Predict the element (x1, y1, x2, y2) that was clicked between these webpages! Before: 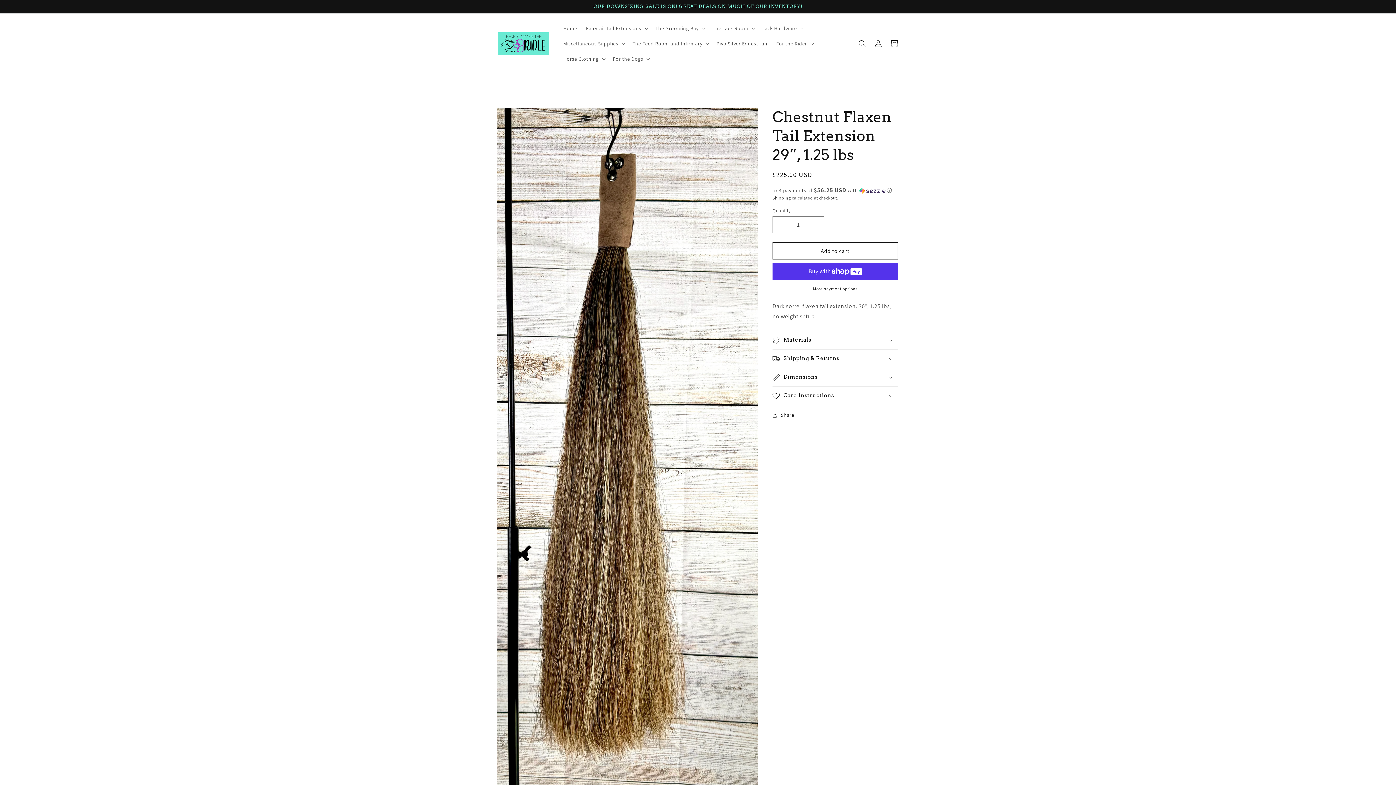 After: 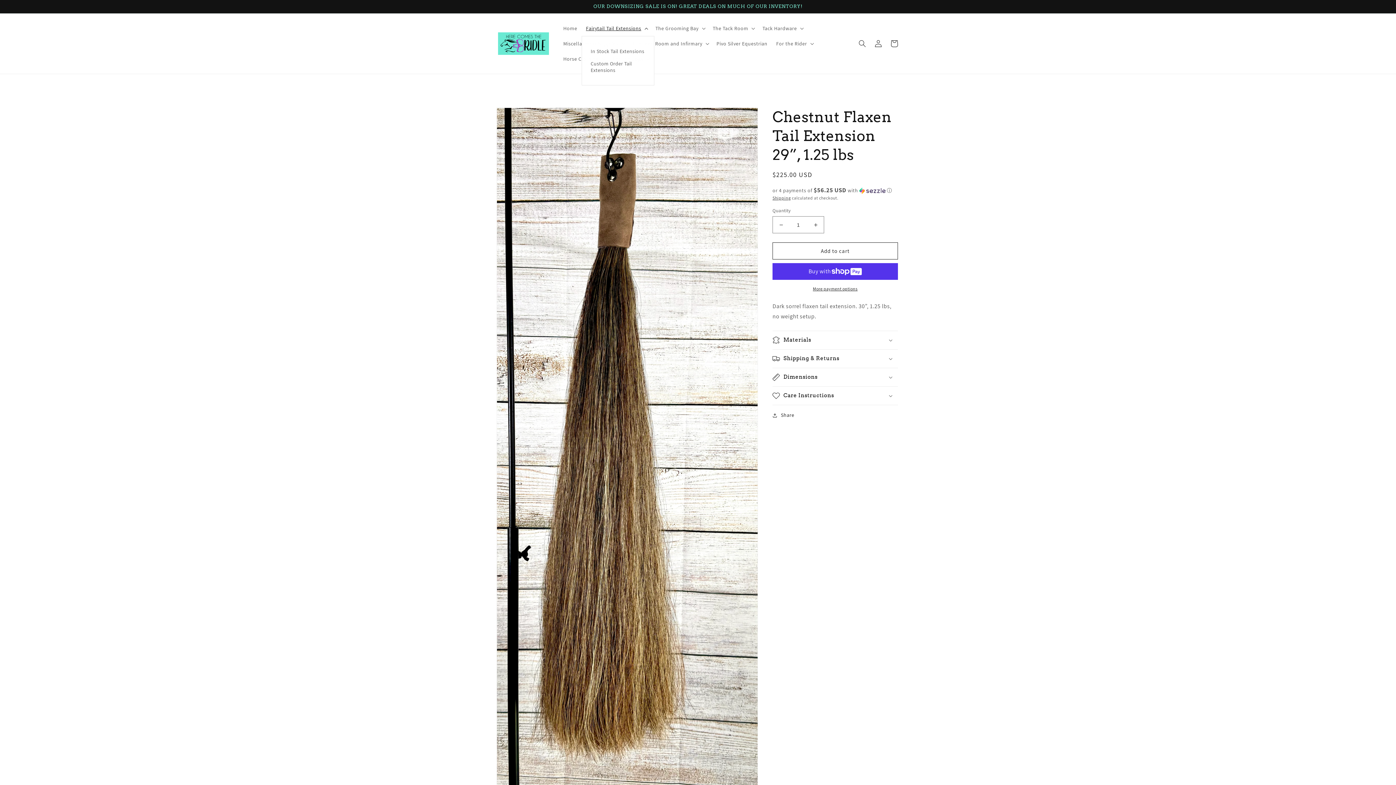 Action: bbox: (581, 20, 651, 36) label: Fairytail Tail Extensions